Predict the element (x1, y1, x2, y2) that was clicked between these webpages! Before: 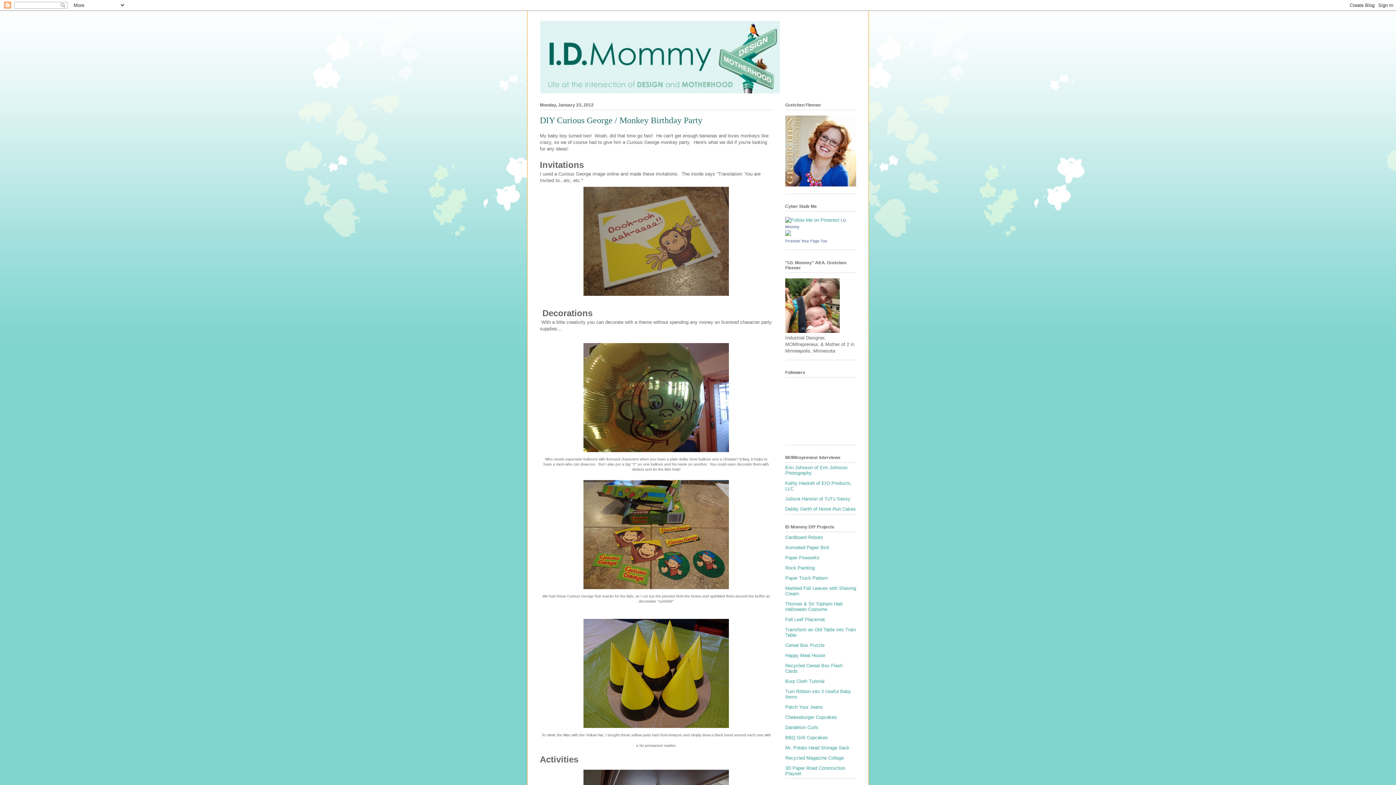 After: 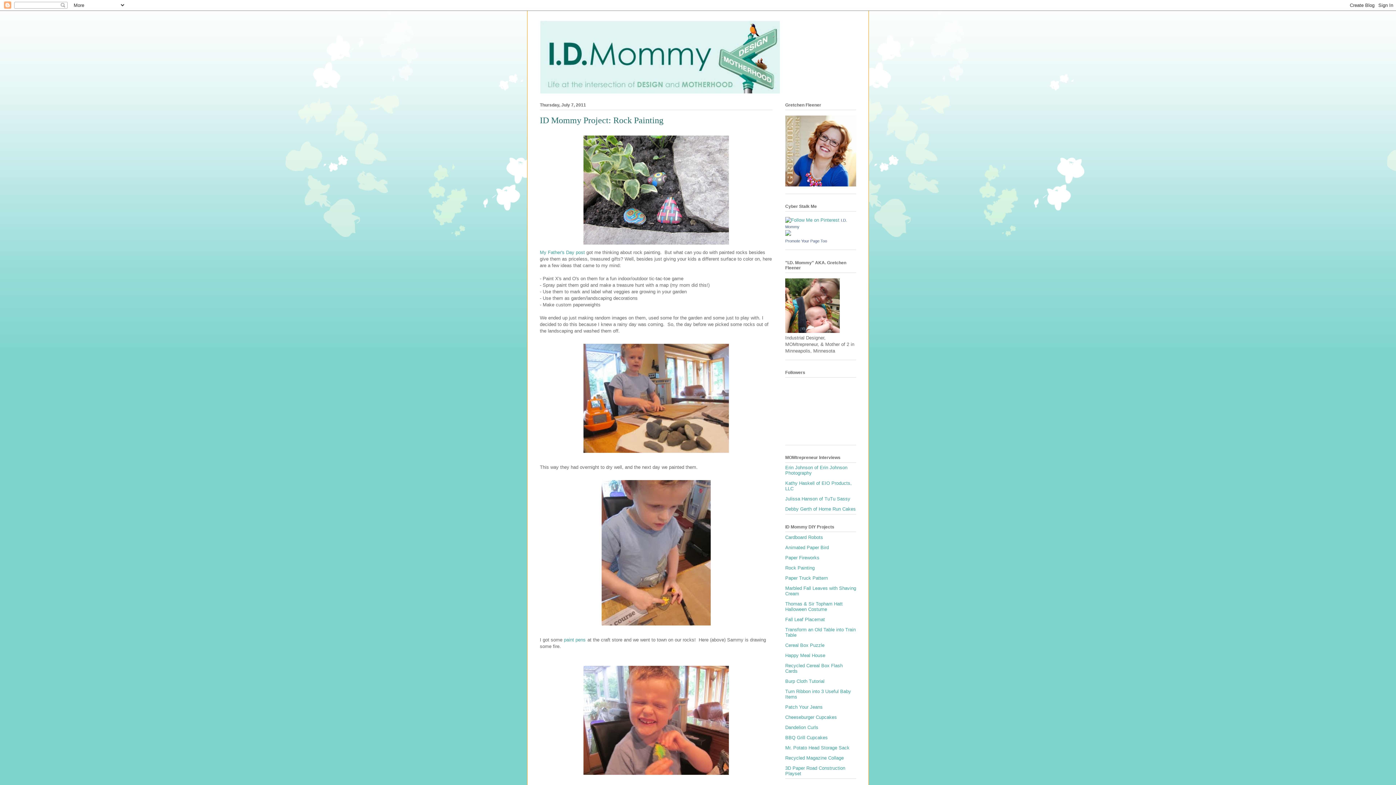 Action: bbox: (785, 565, 814, 570) label: Rock Painting